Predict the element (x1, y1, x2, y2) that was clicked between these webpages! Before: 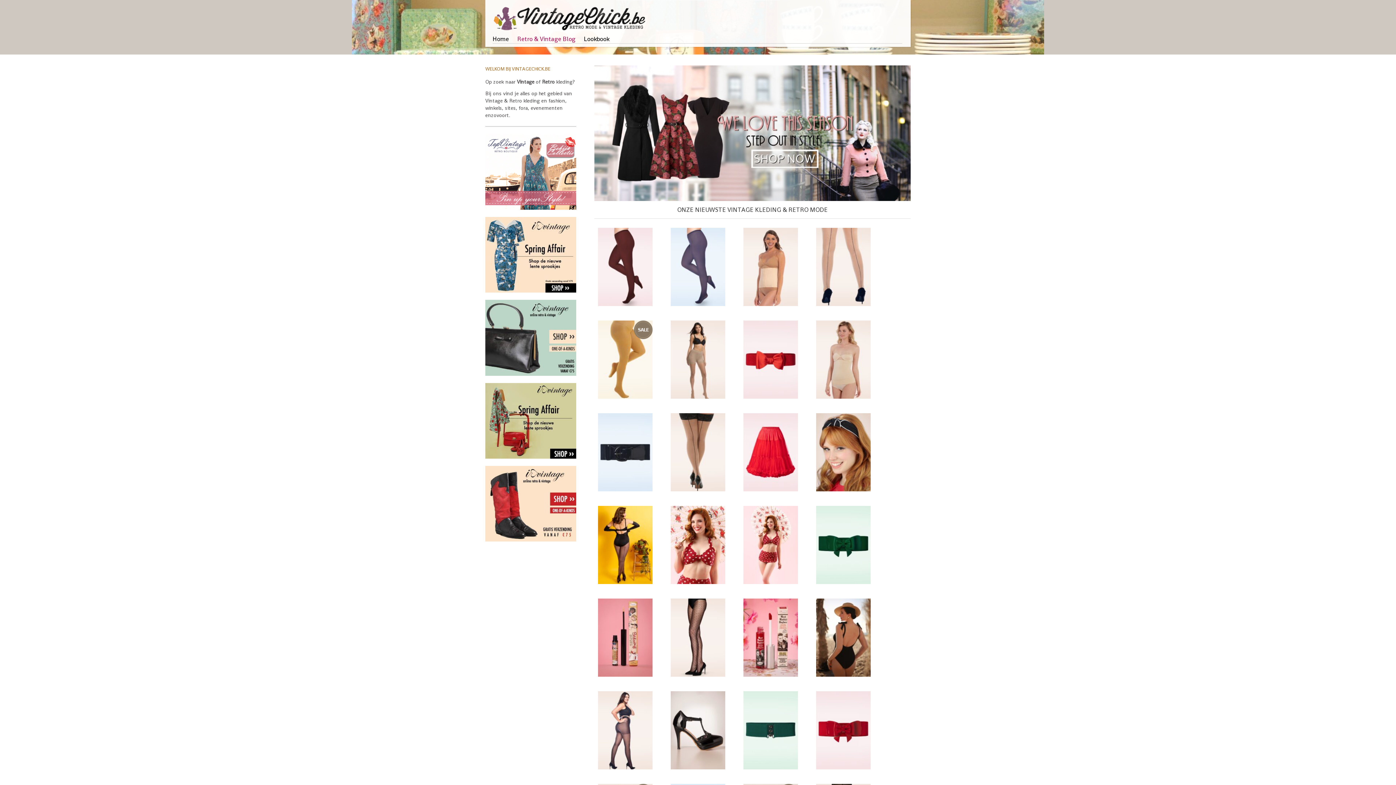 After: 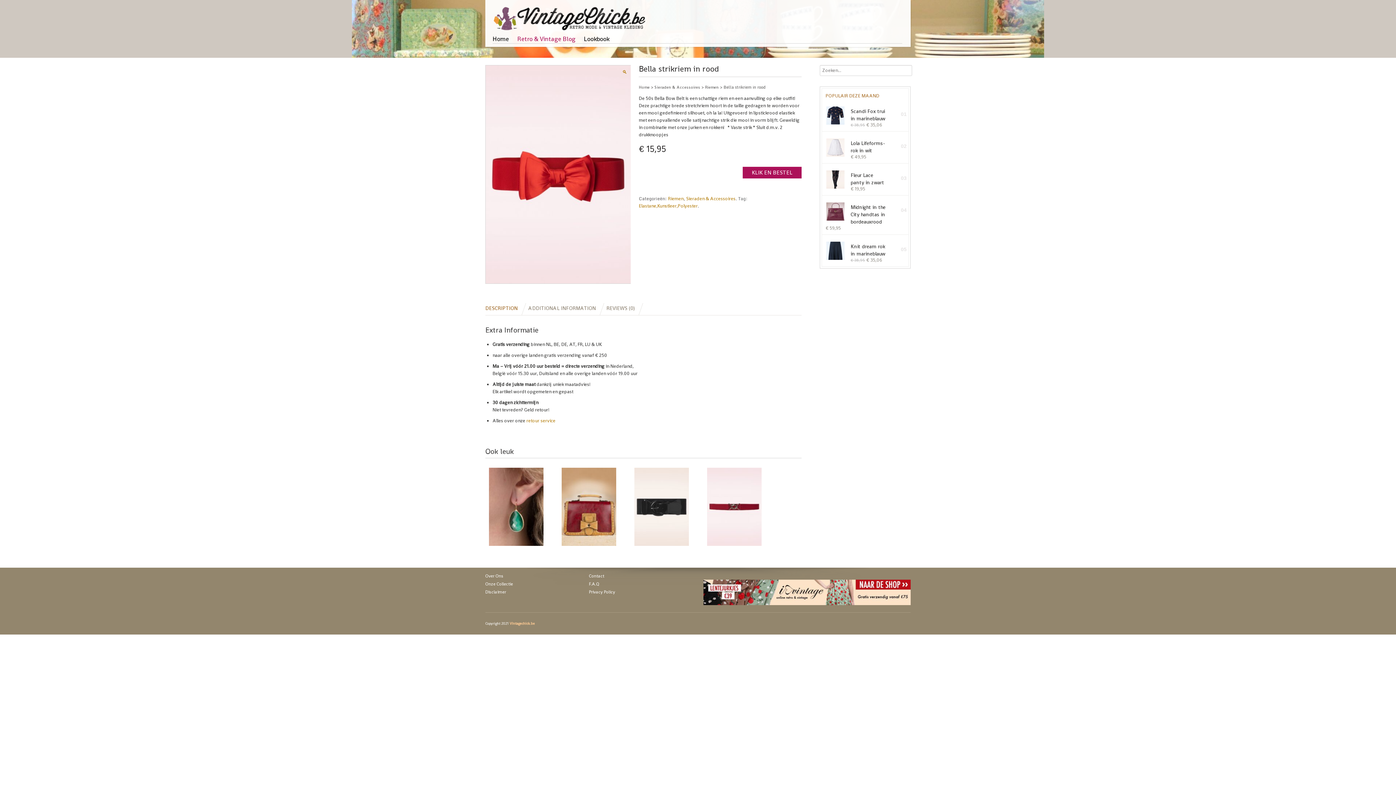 Action: bbox: (743, 320, 798, 398)